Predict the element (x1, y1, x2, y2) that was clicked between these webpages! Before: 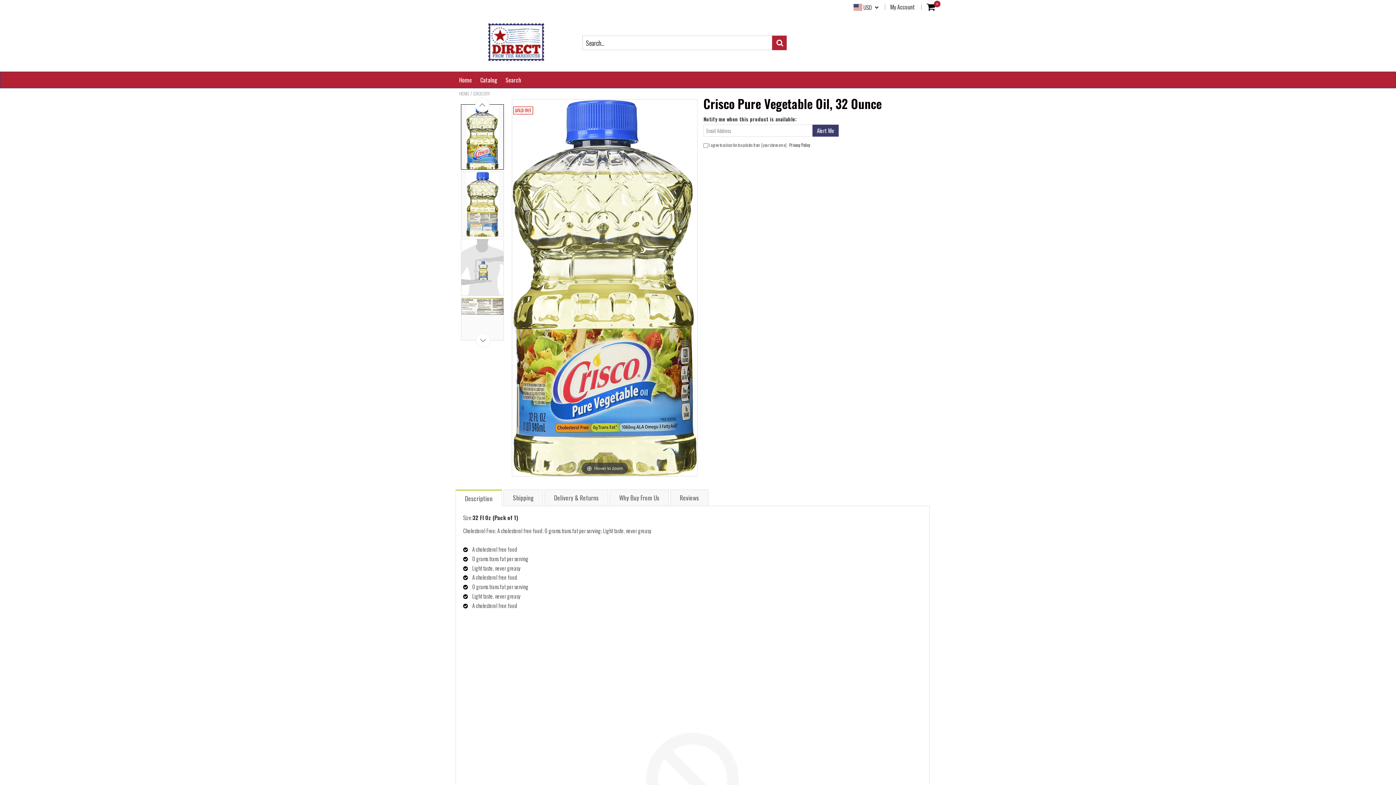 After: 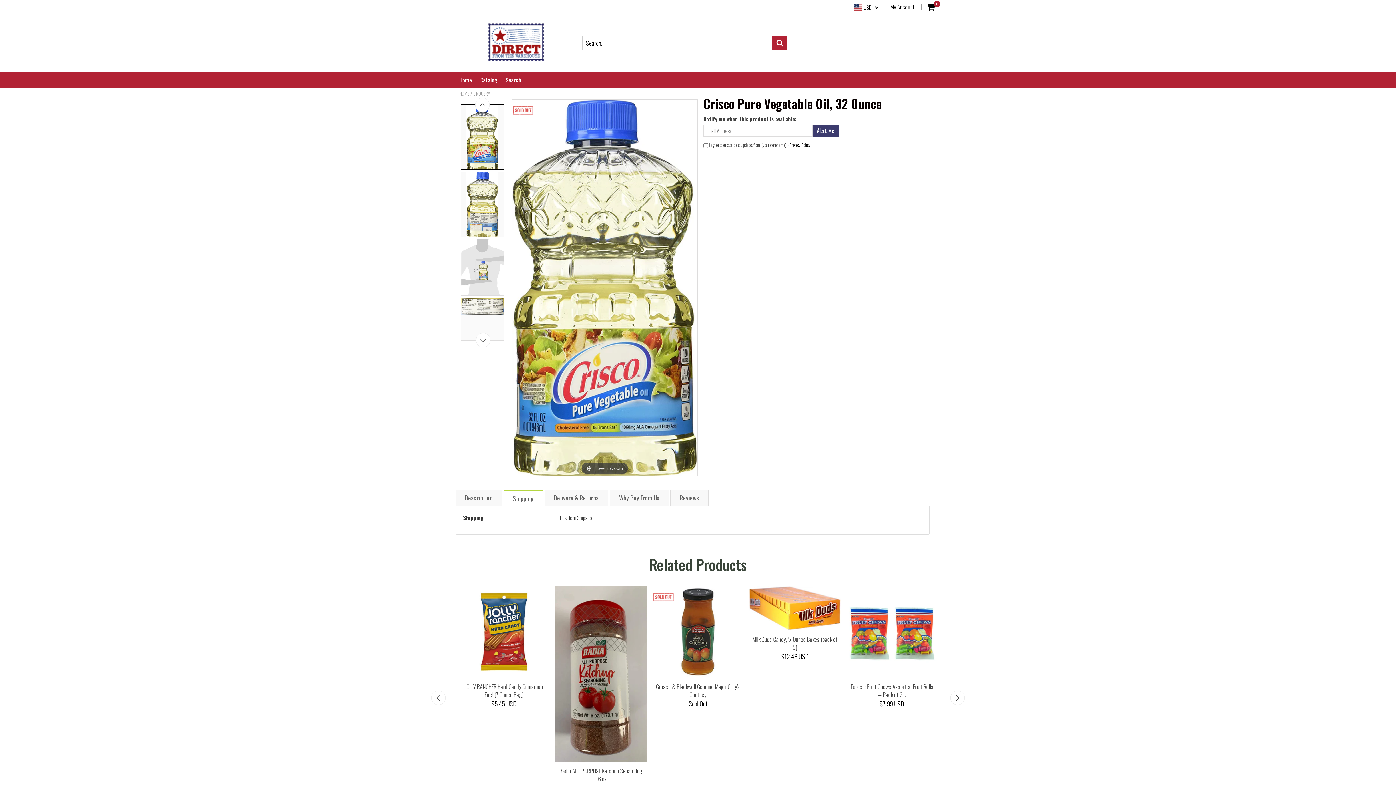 Action: bbox: (503, 489, 543, 506) label: Shipping